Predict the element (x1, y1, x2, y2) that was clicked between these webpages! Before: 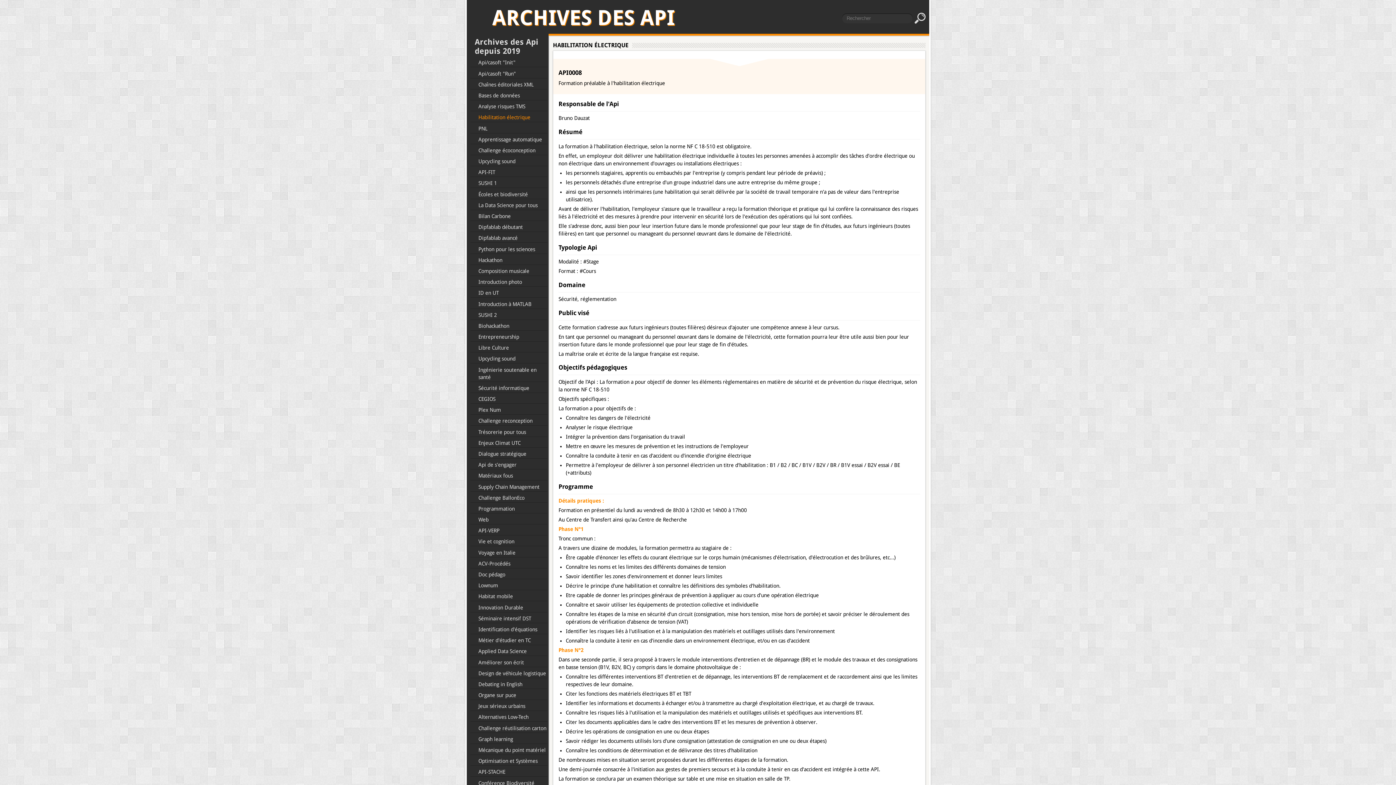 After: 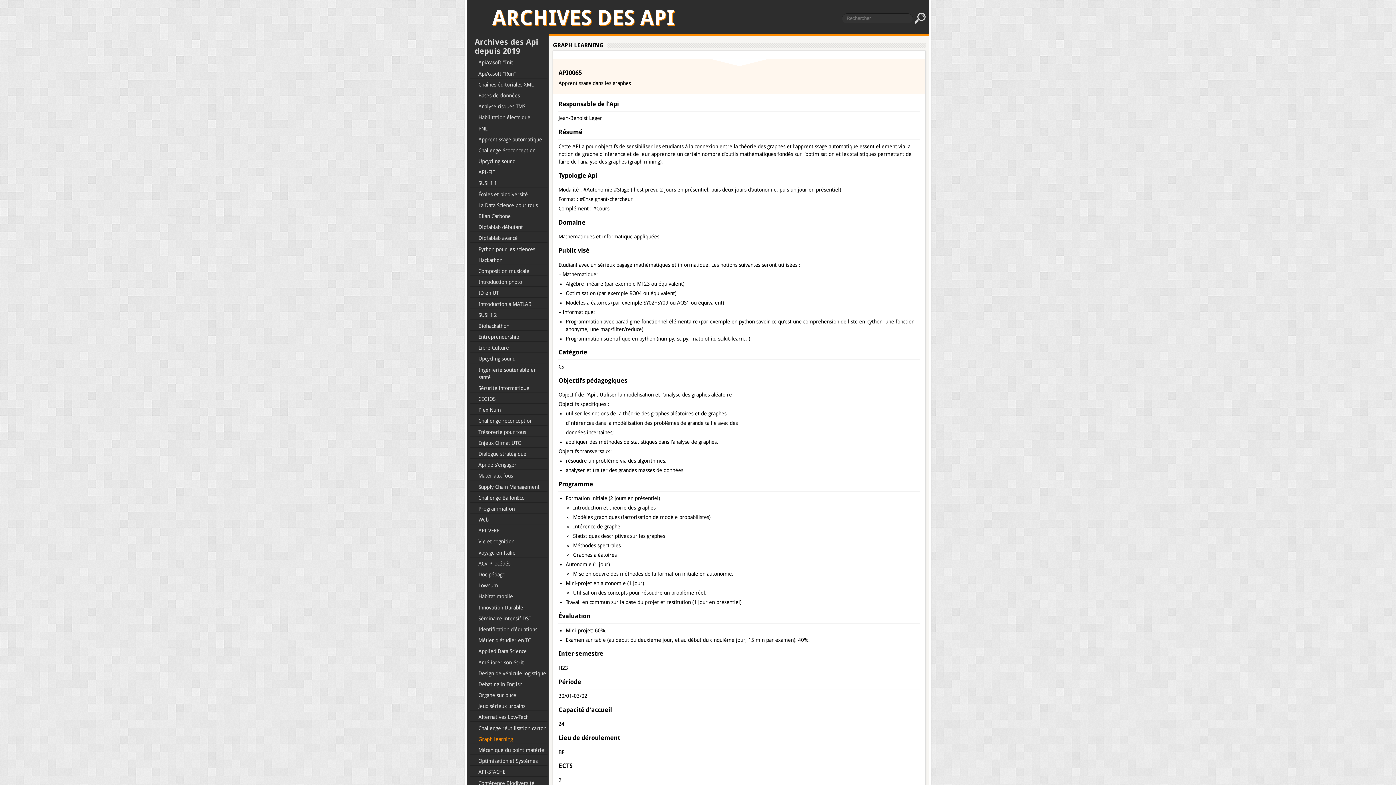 Action: label: Graph learning bbox: (478, 736, 513, 742)